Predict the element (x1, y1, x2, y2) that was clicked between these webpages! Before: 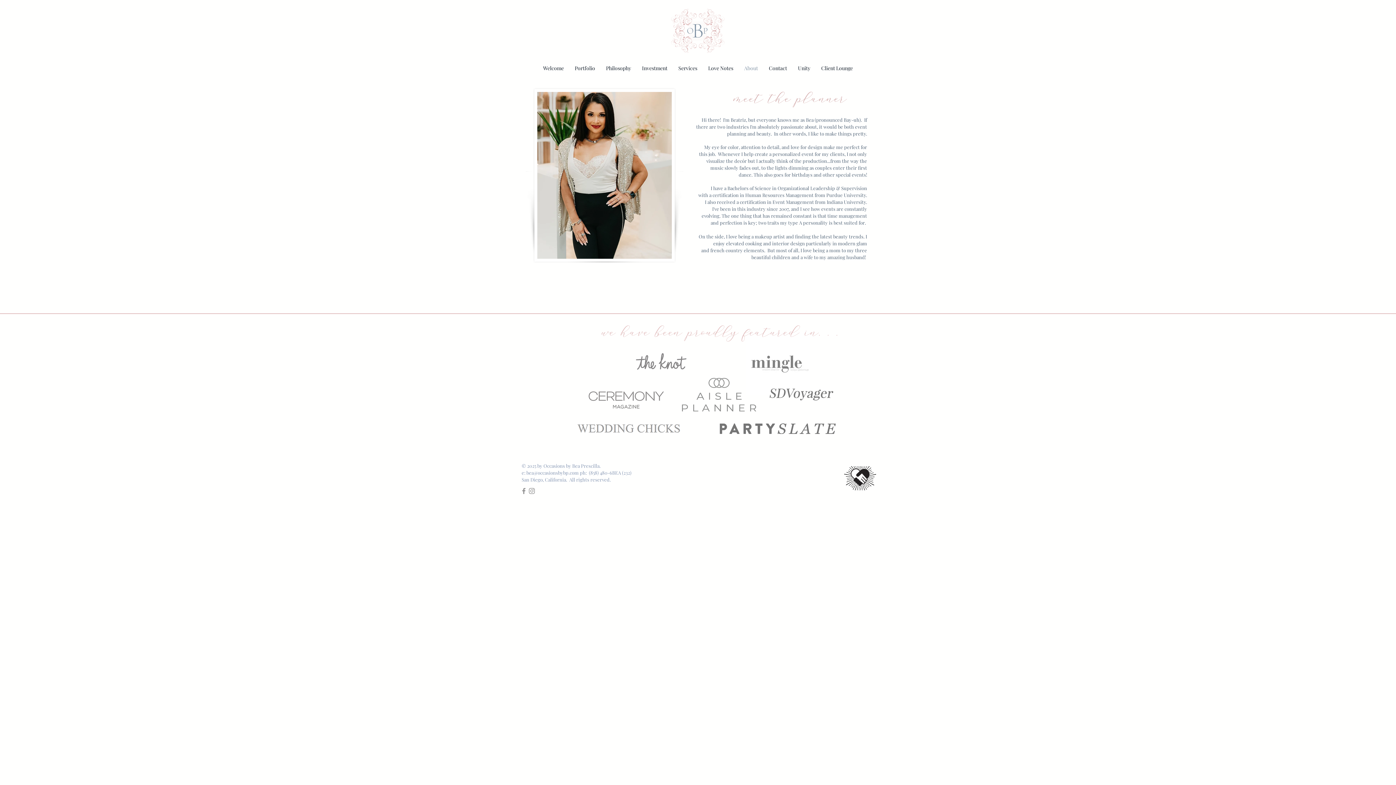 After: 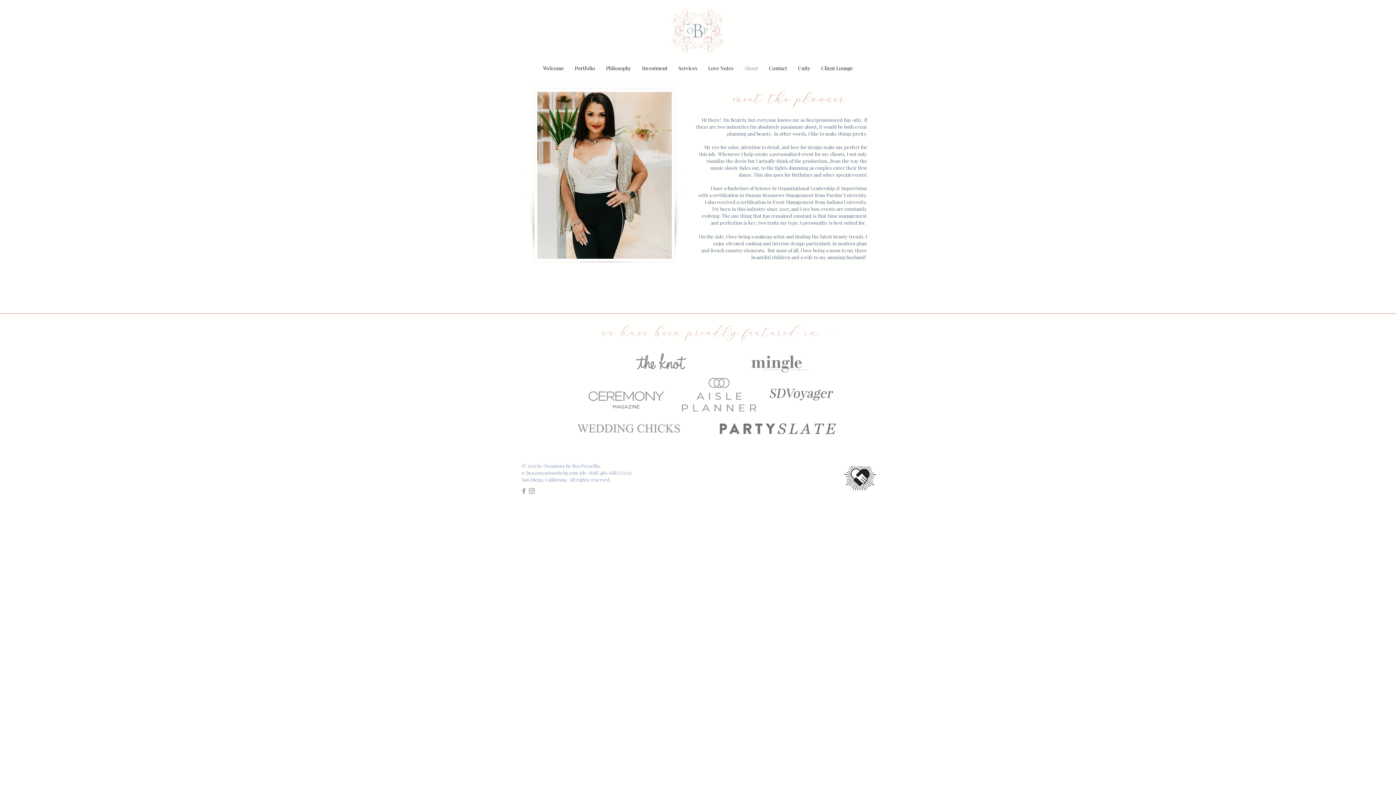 Action: bbox: (520, 487, 528, 495)